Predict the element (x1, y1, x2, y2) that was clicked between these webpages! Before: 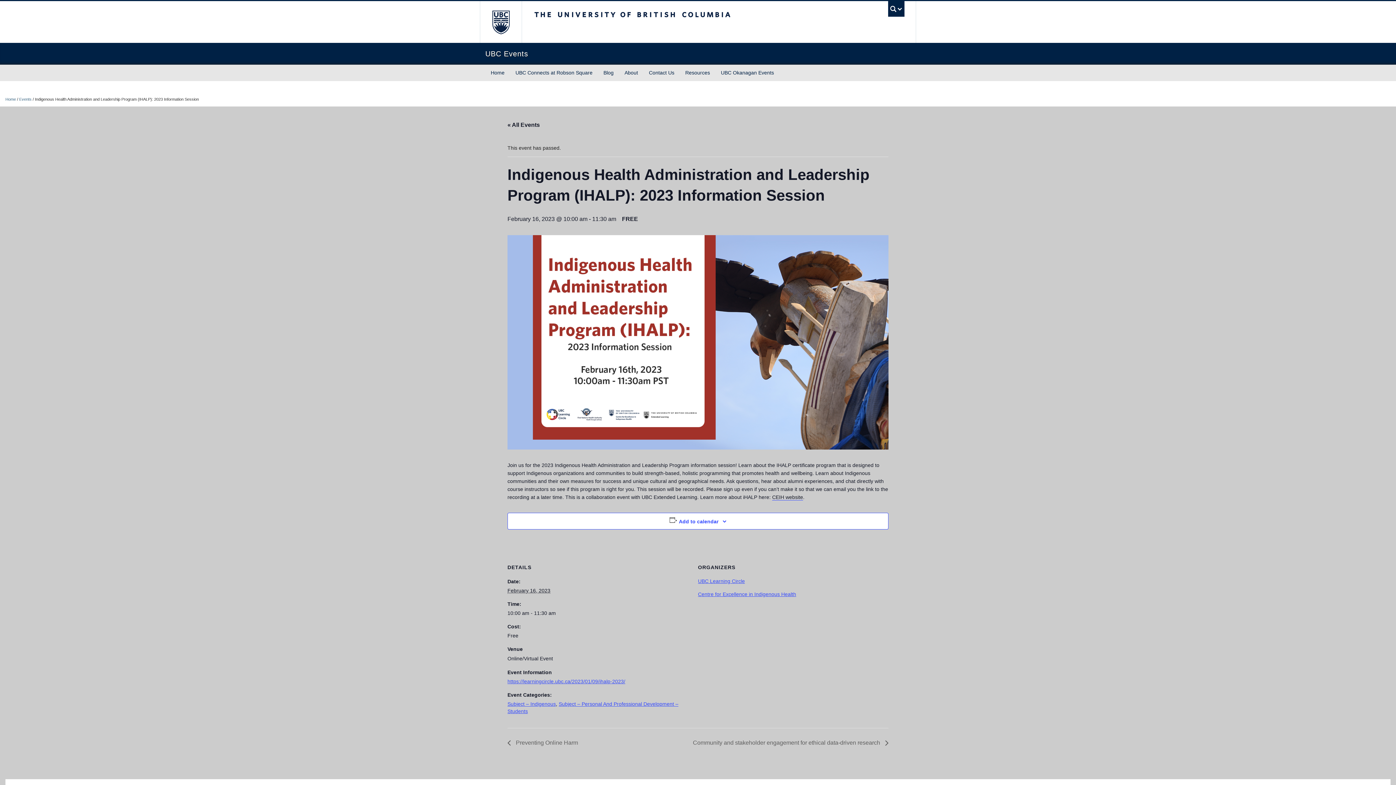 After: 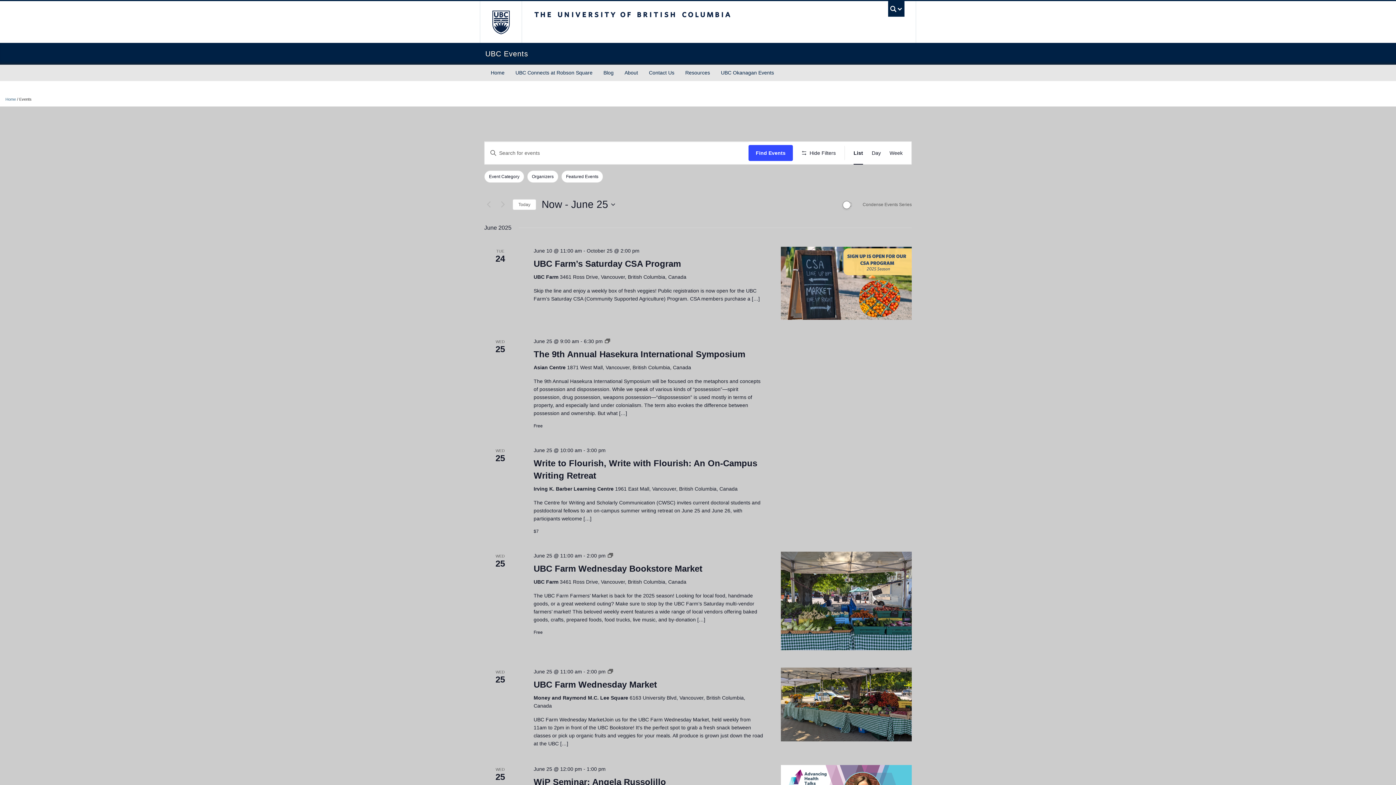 Action: label: « All Events bbox: (507, 121, 540, 128)